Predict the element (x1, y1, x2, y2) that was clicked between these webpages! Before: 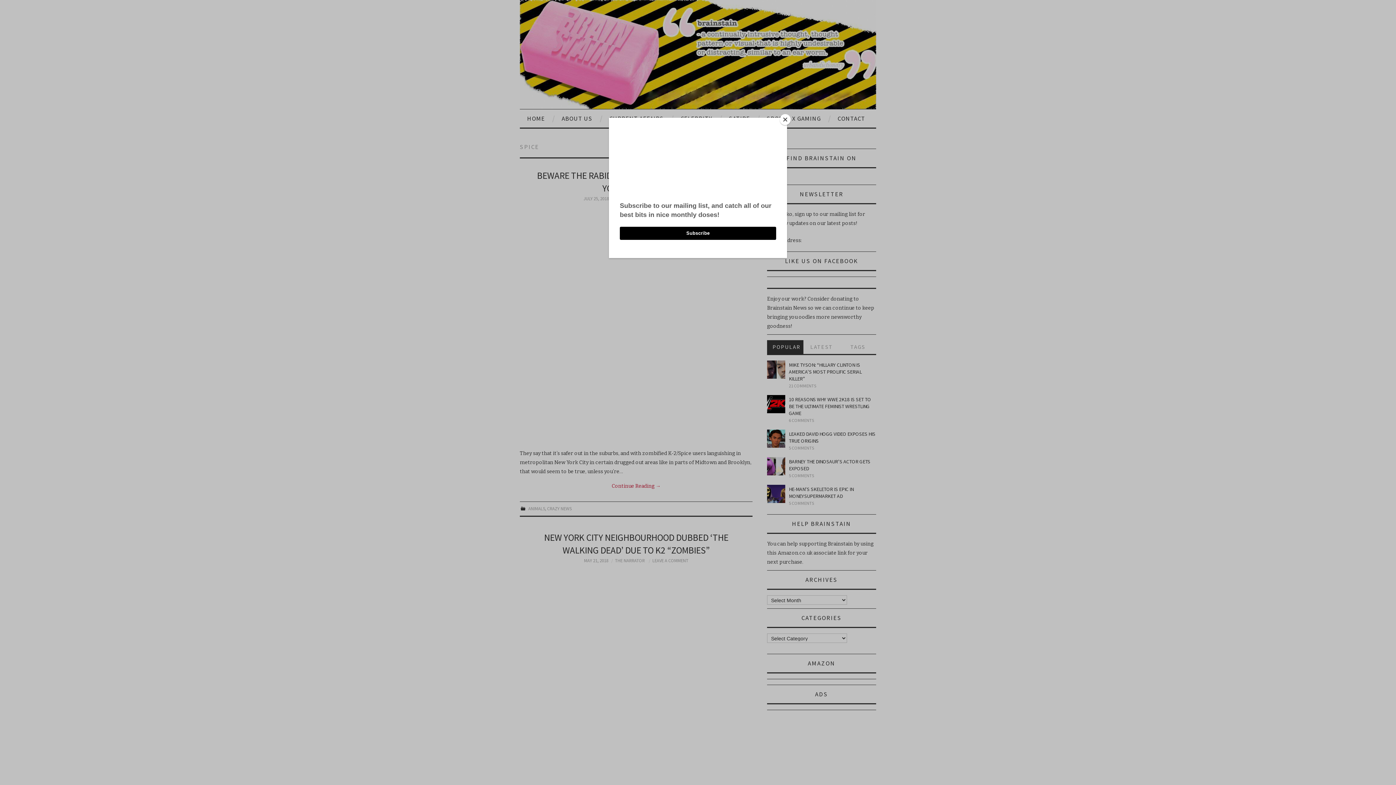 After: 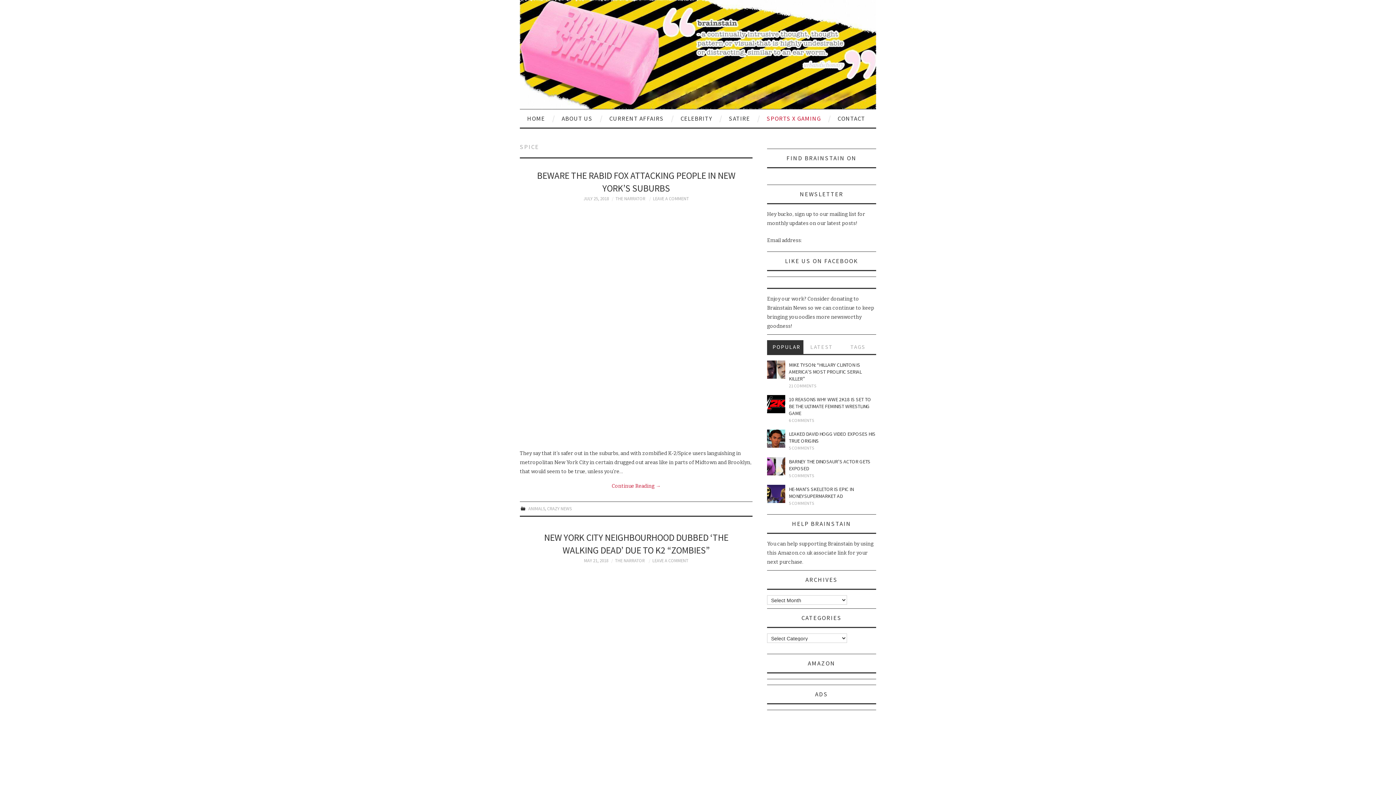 Action: bbox: (780, 114, 790, 125) label: Close